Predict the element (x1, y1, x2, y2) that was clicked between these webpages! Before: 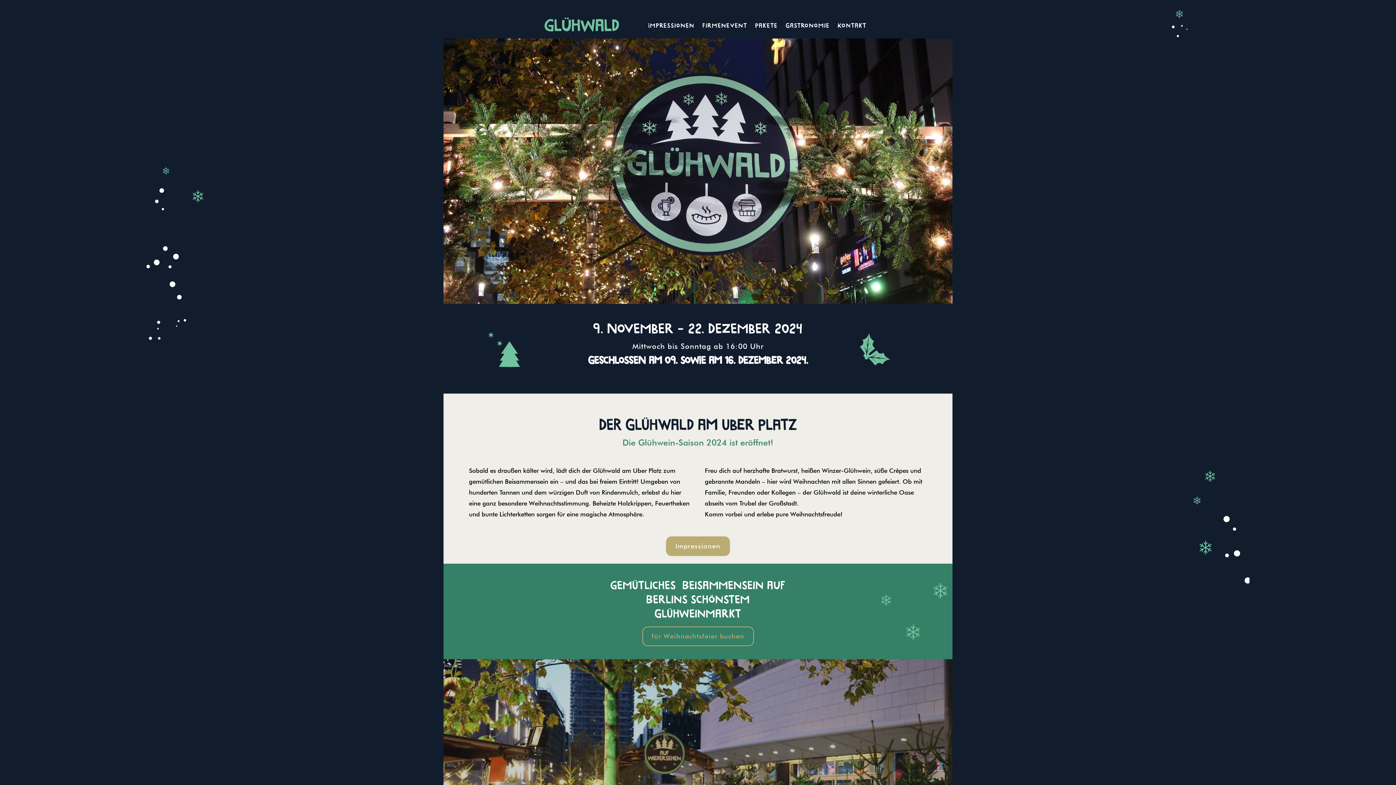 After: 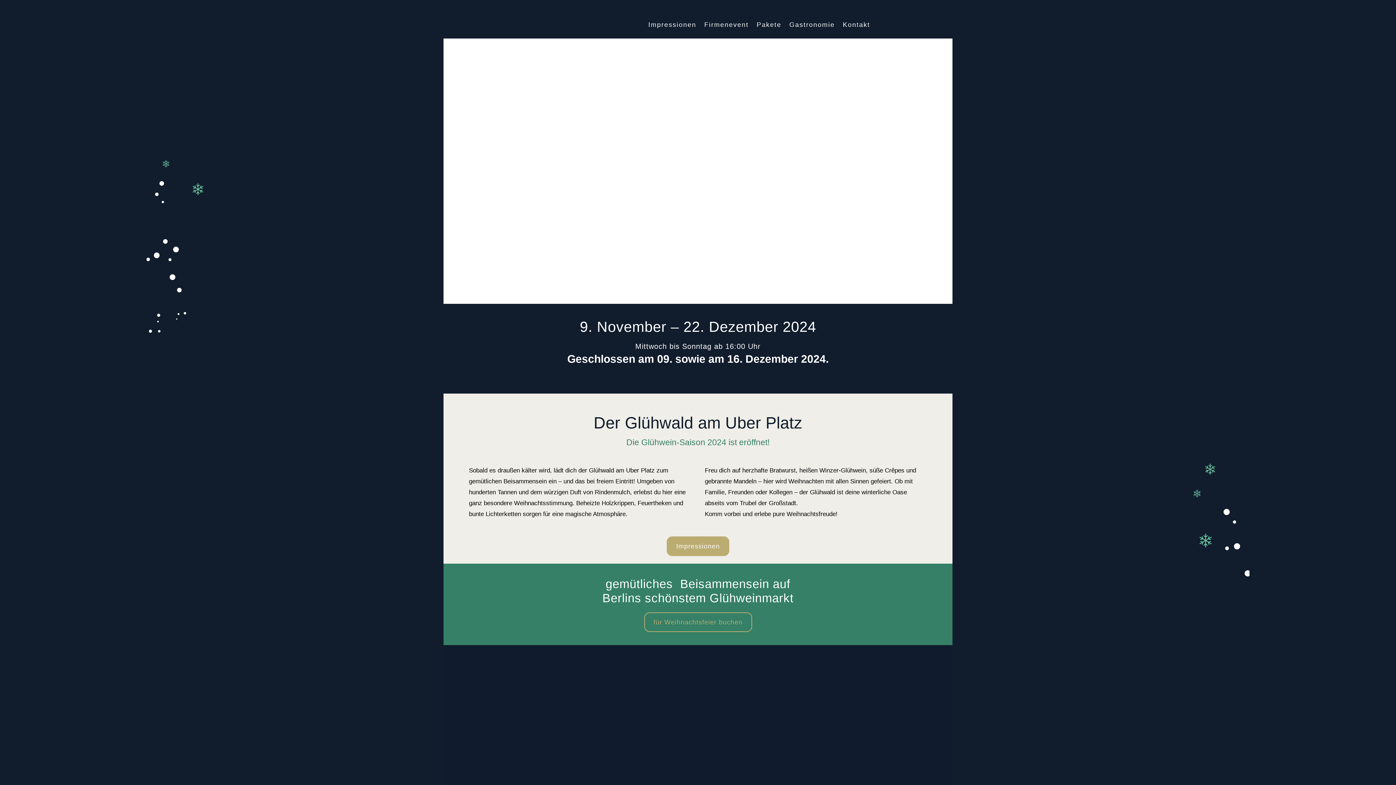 Action: bbox: (544, 17, 619, 32)